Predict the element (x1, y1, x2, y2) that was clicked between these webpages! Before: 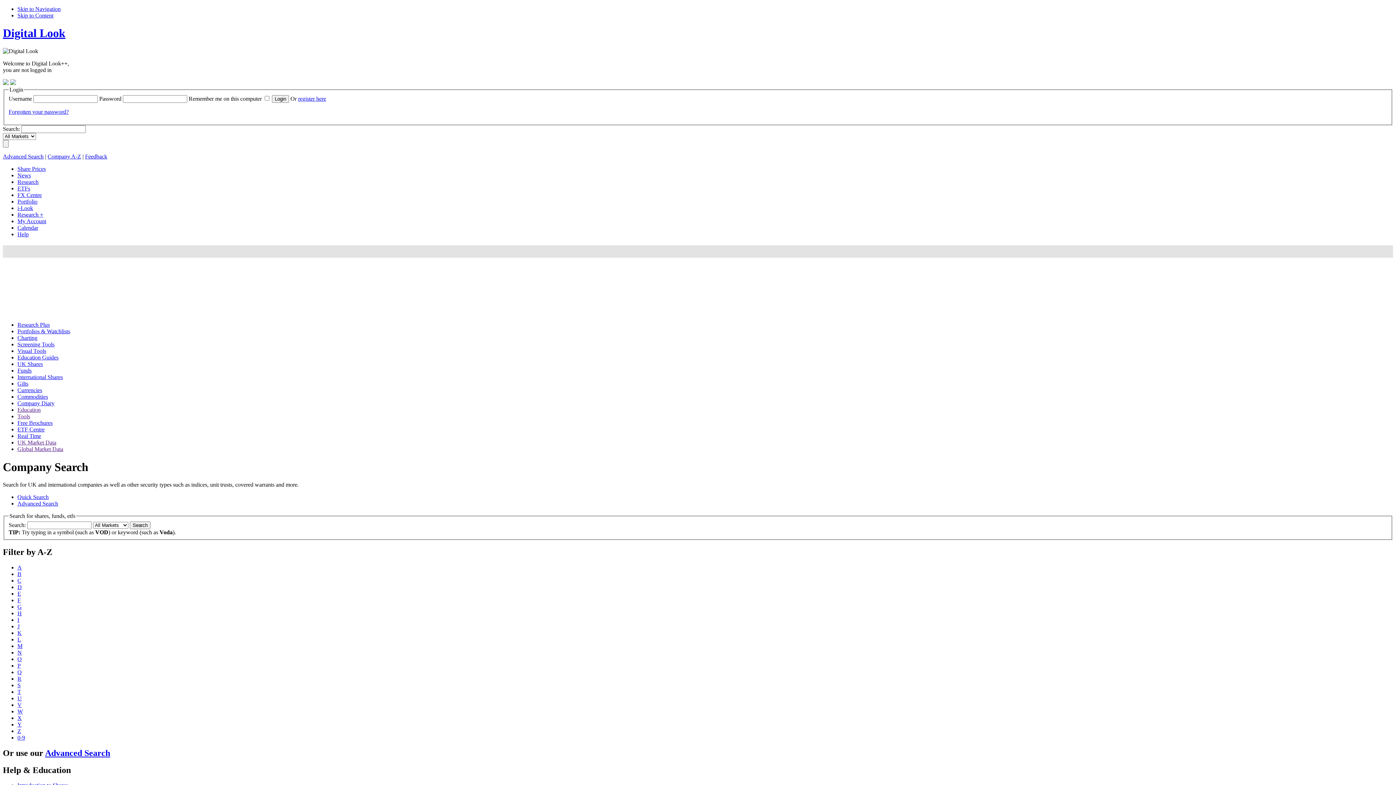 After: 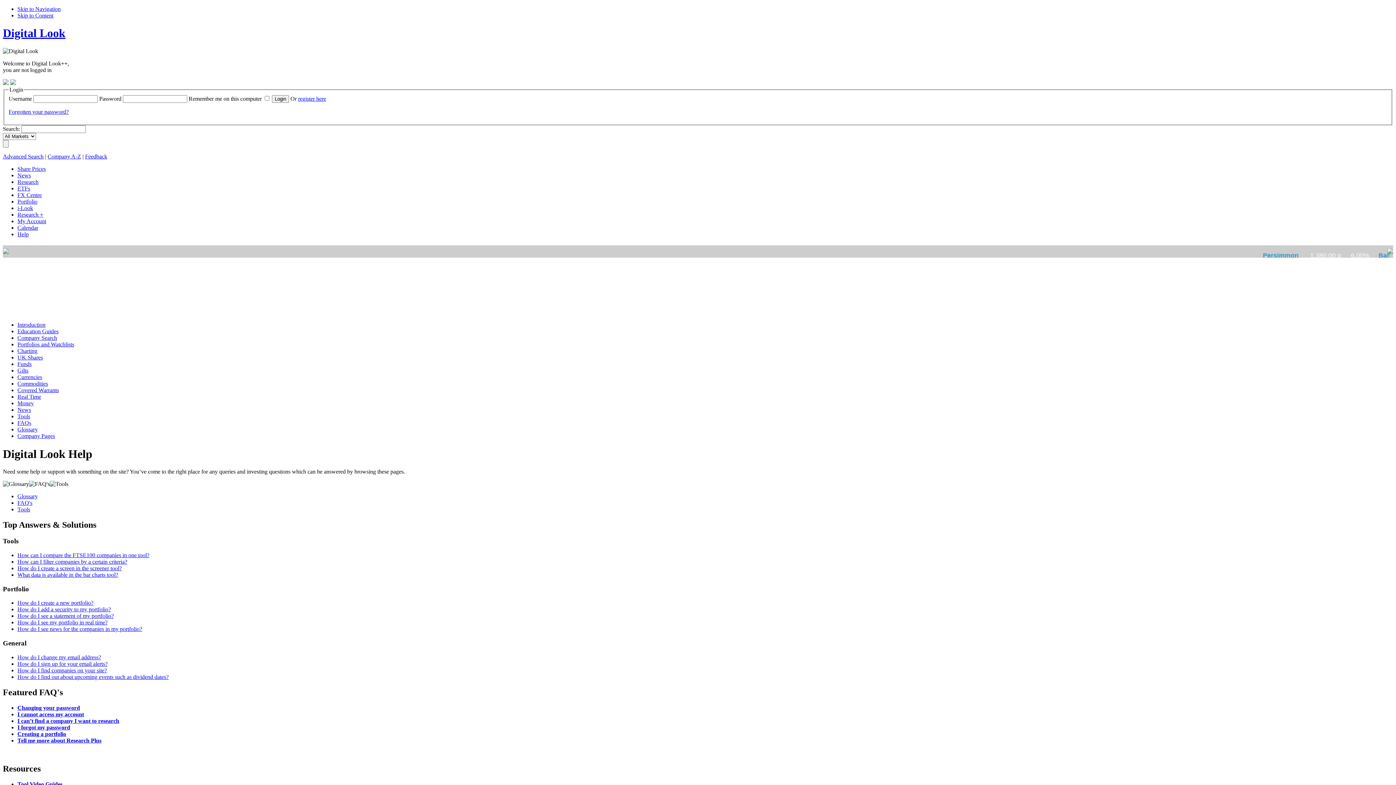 Action: label: Help bbox: (17, 231, 28, 237)